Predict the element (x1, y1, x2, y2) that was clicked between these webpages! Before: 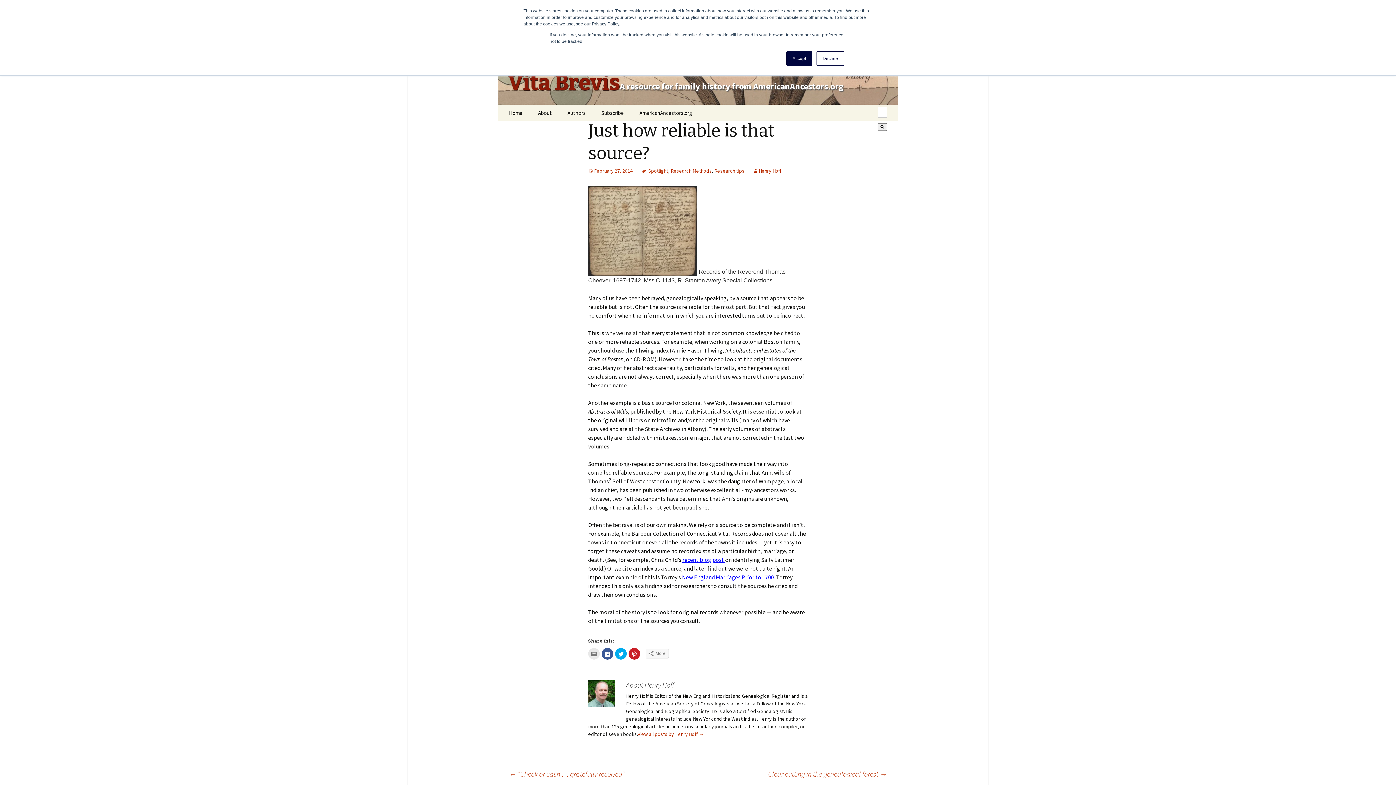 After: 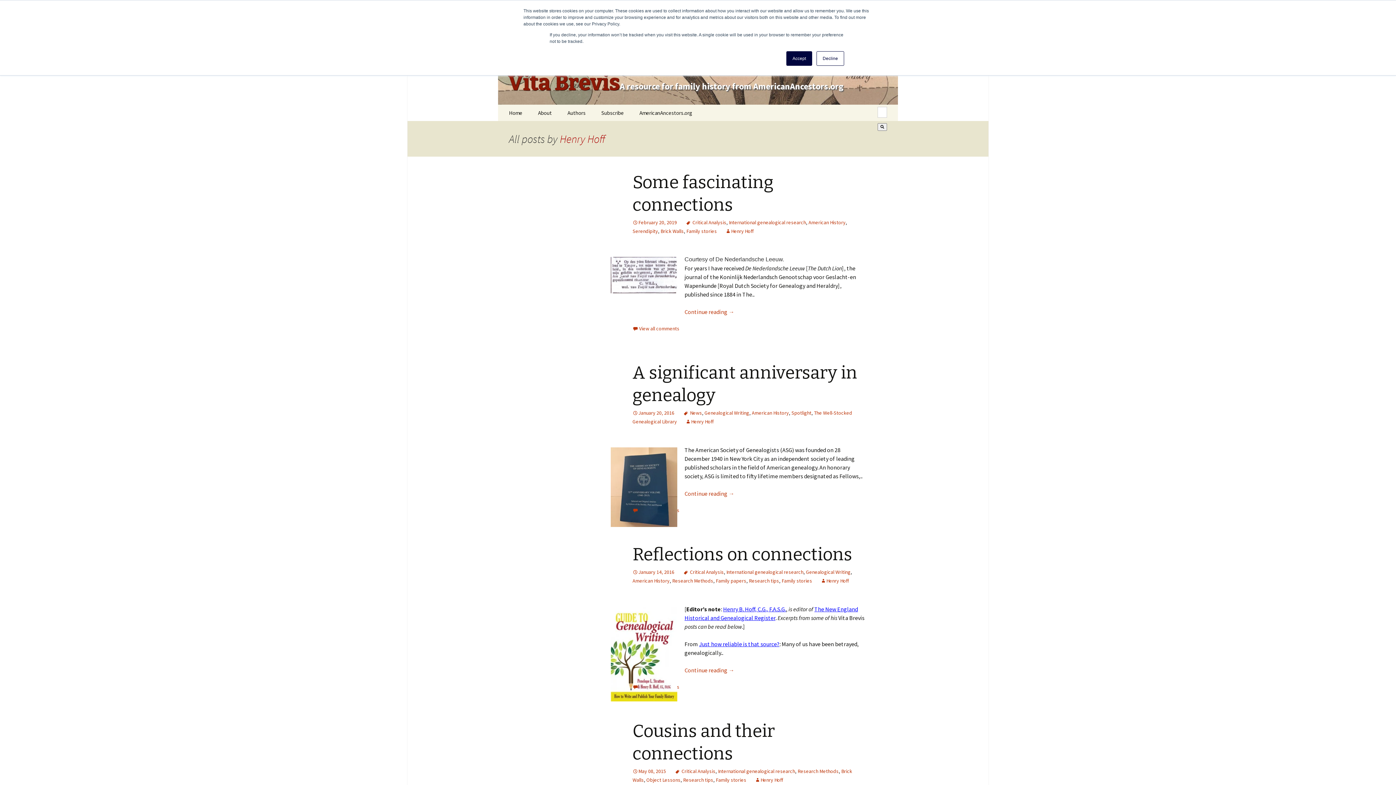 Action: label: View all posts by Henry Hoff → bbox: (637, 731, 704, 737)